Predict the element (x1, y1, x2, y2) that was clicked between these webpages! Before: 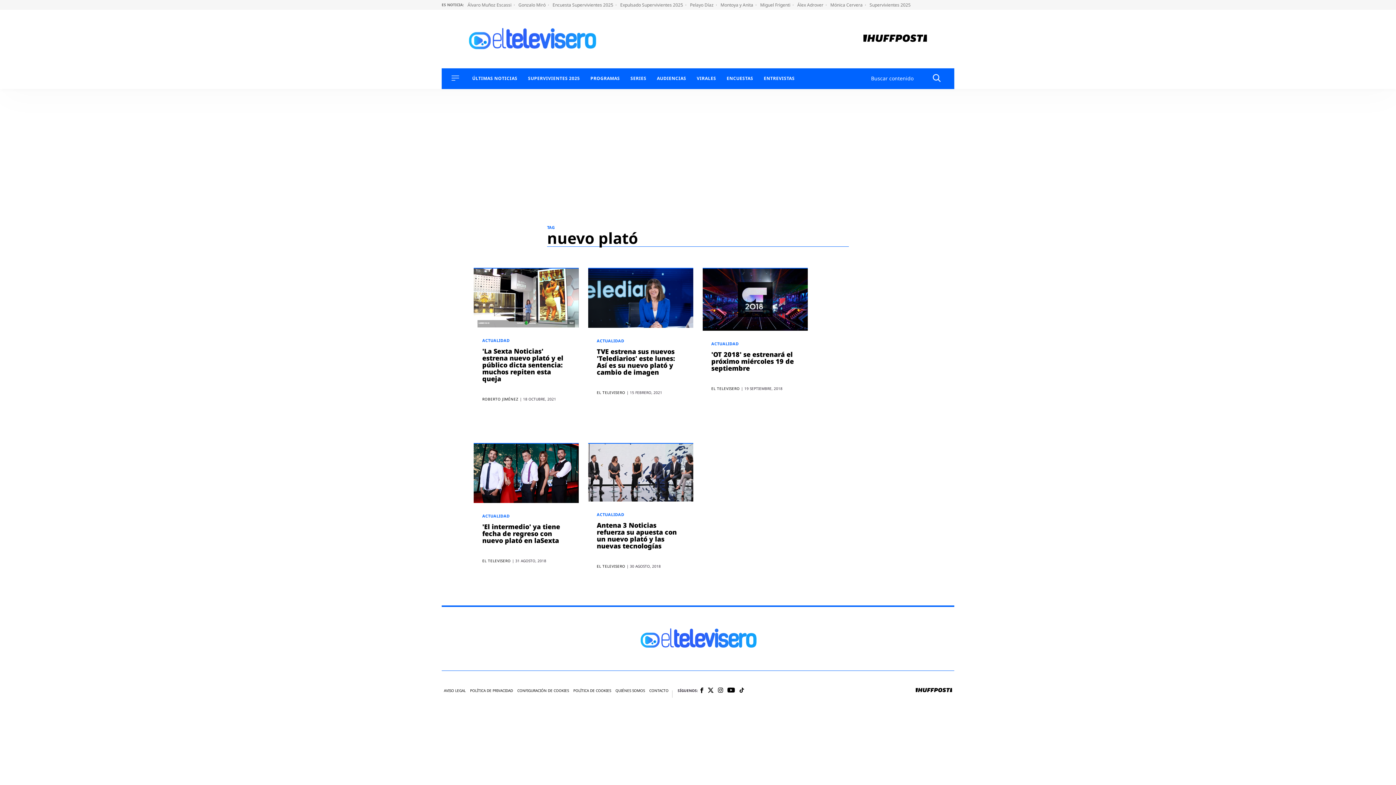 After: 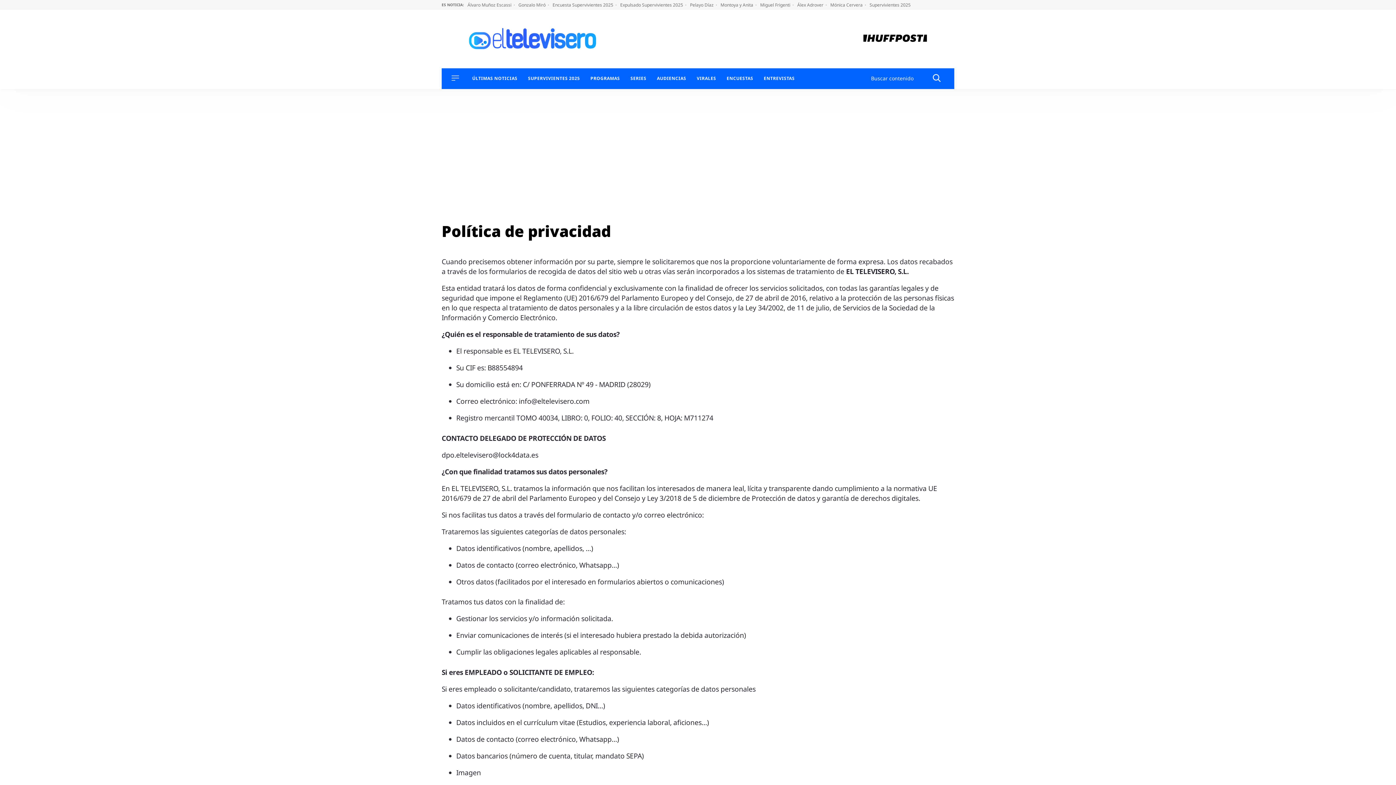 Action: bbox: (470, 688, 513, 693) label: POLÍTICA DE PRIVACIDAD